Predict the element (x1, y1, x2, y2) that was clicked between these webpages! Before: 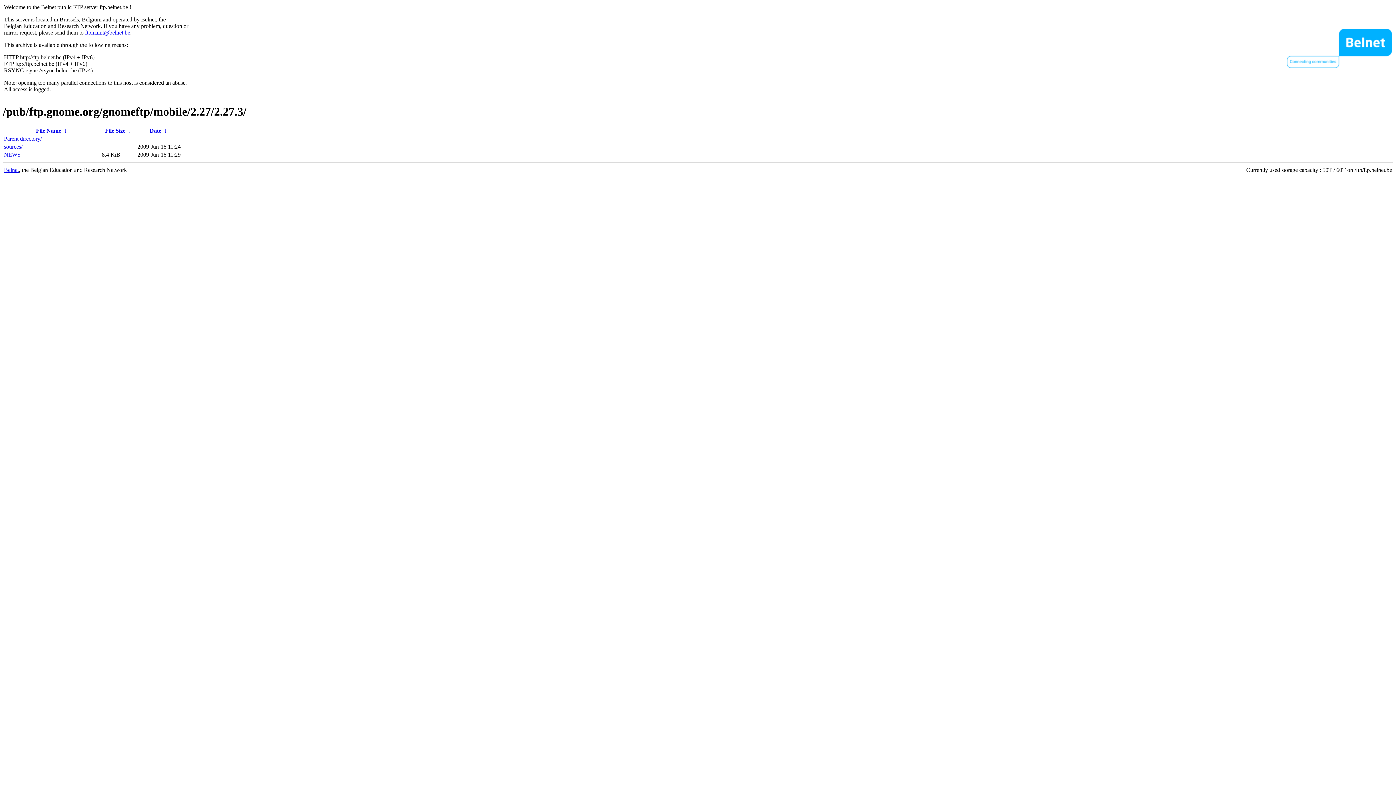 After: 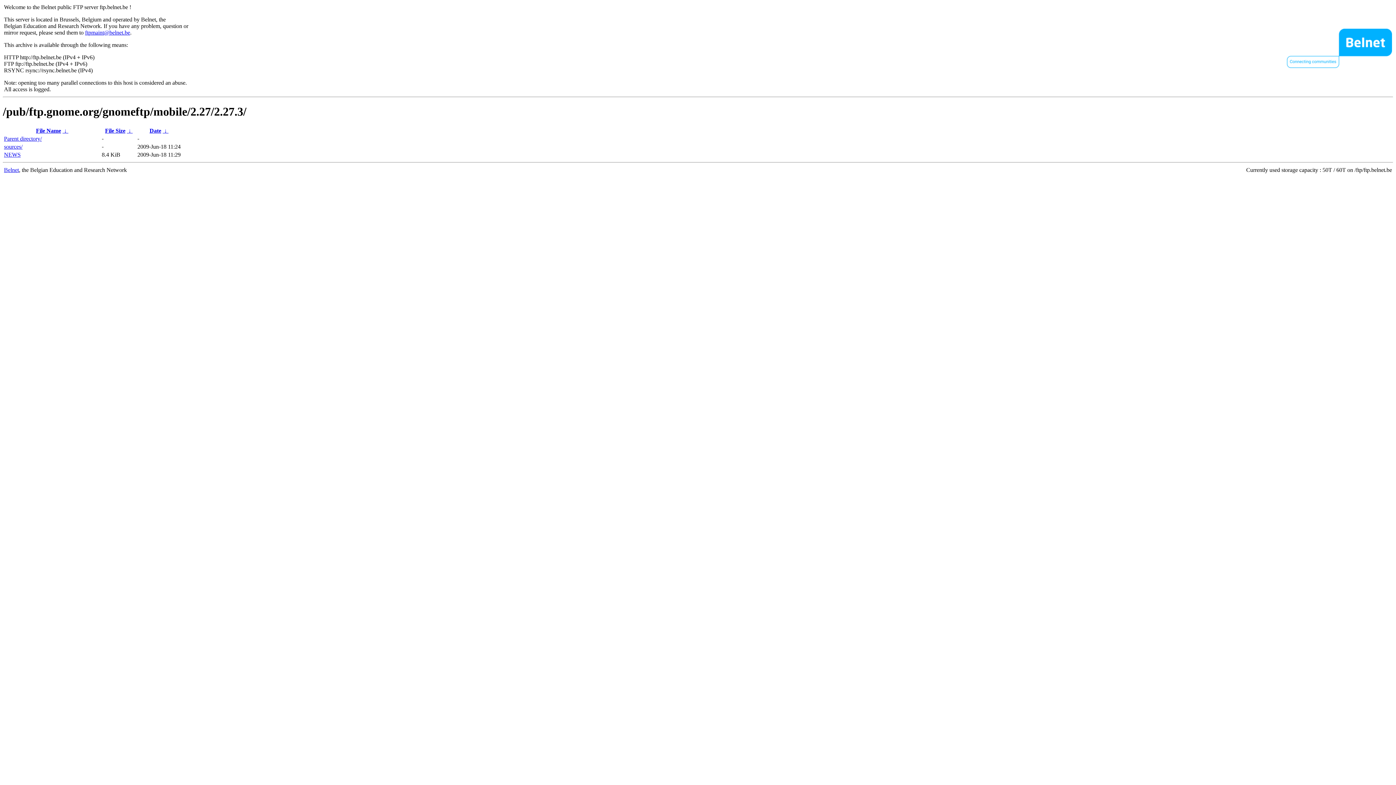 Action: label:  ↓  bbox: (126, 127, 132, 133)